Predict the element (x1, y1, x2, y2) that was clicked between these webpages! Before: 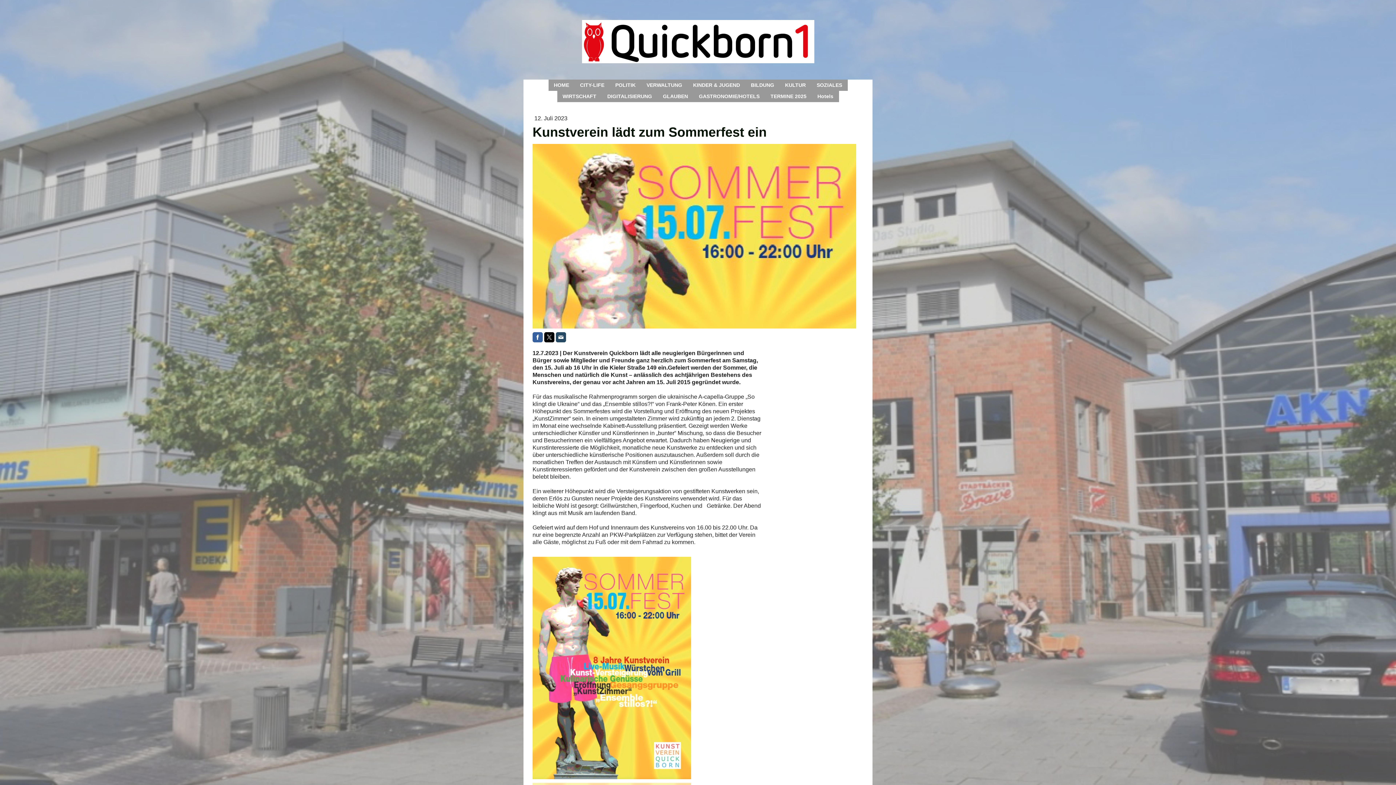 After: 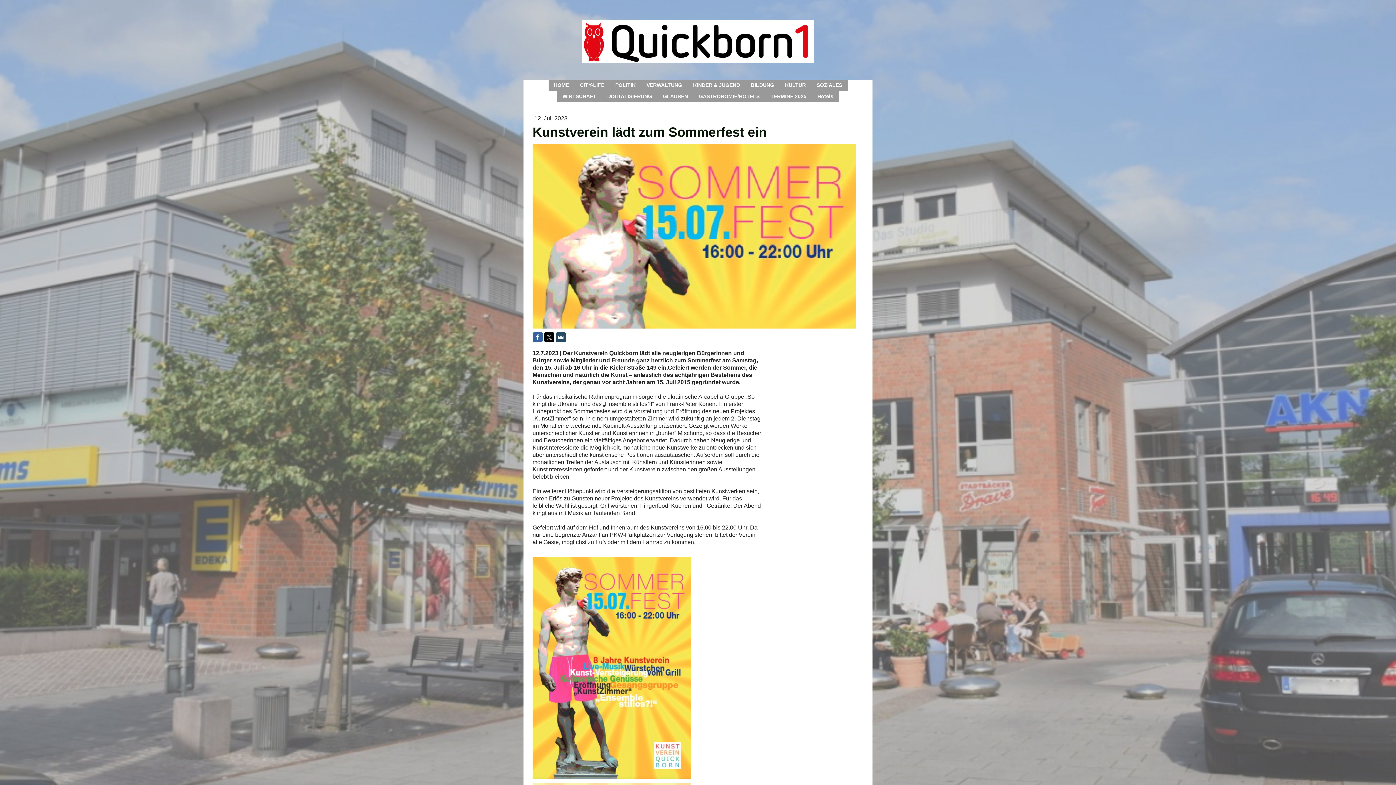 Action: bbox: (532, 332, 542, 342)